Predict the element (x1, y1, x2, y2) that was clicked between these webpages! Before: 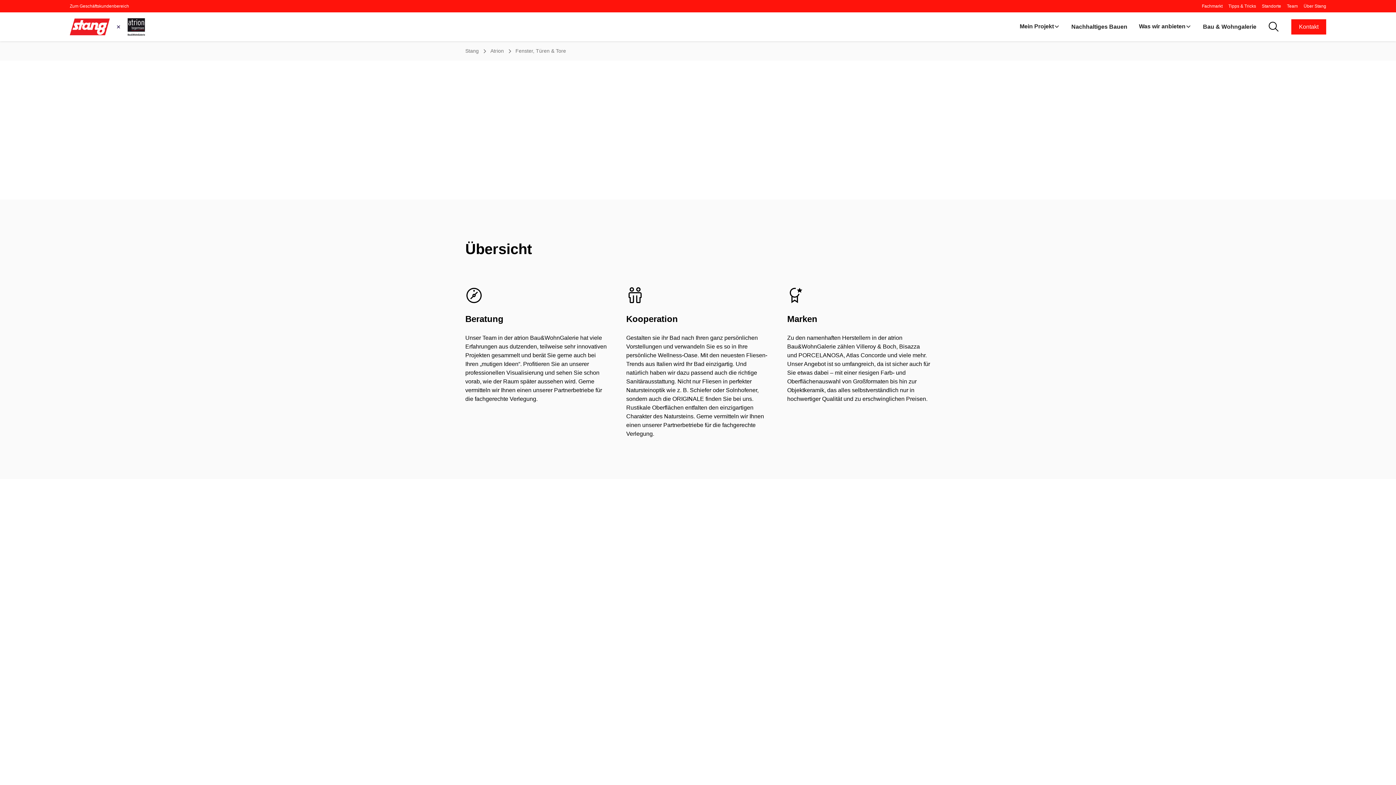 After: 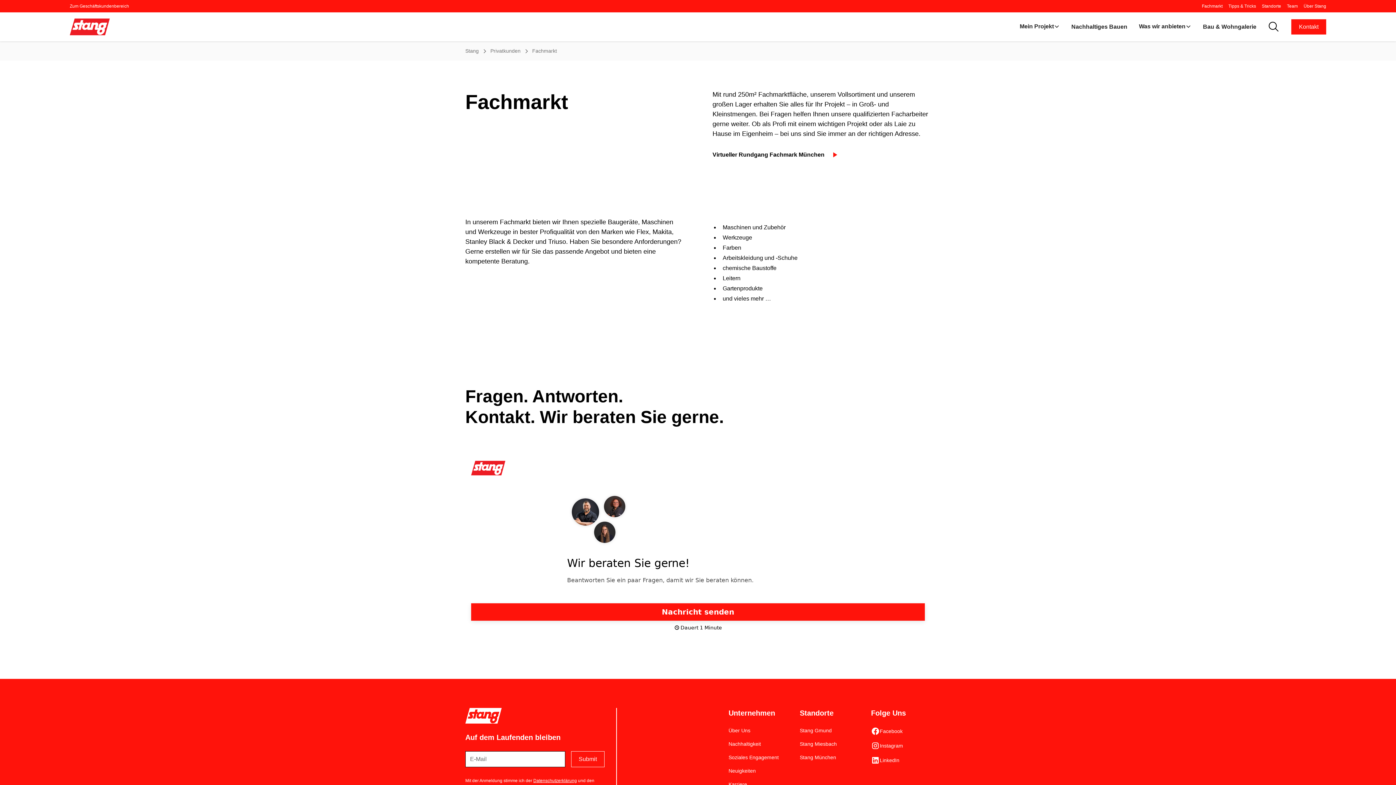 Action: bbox: (1196, 0, 1222, 12) label: Fachmarkt